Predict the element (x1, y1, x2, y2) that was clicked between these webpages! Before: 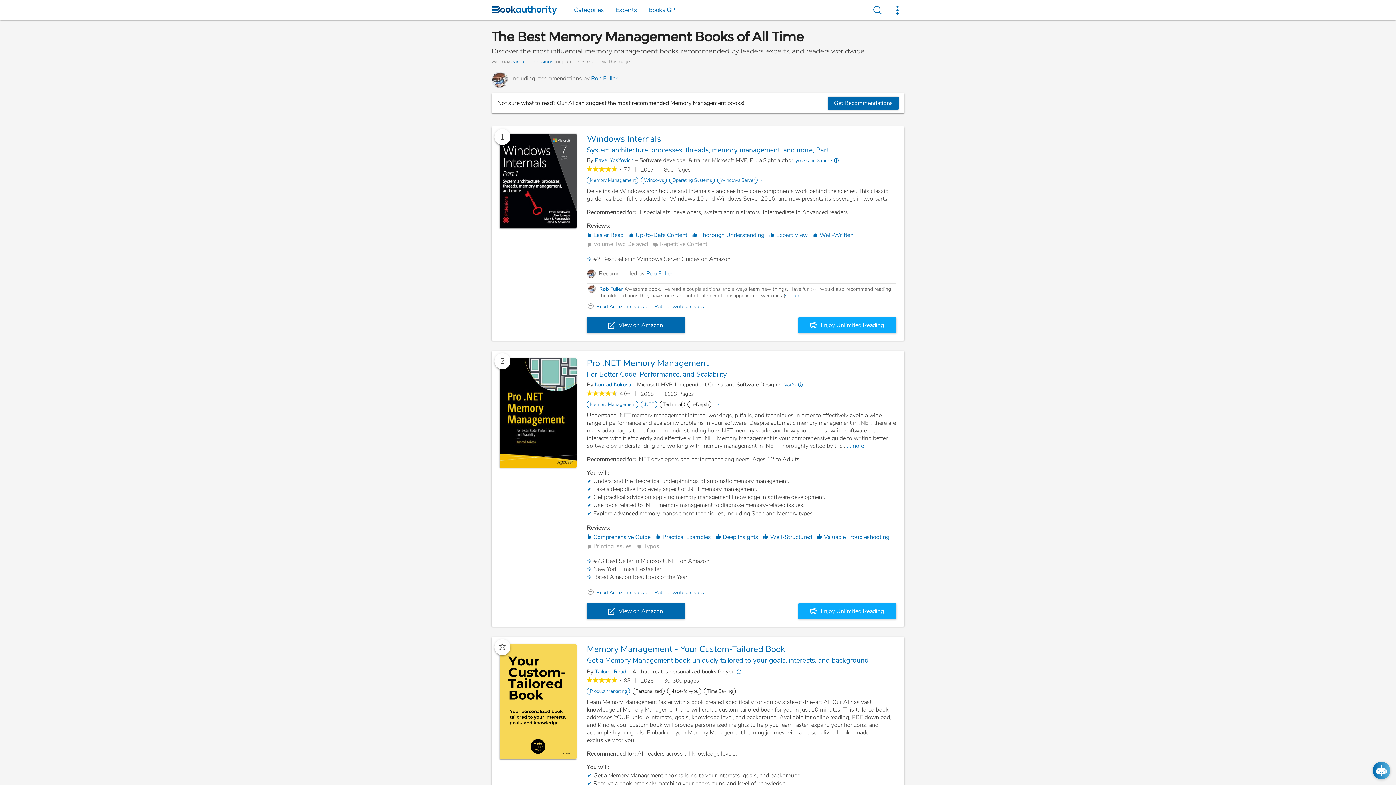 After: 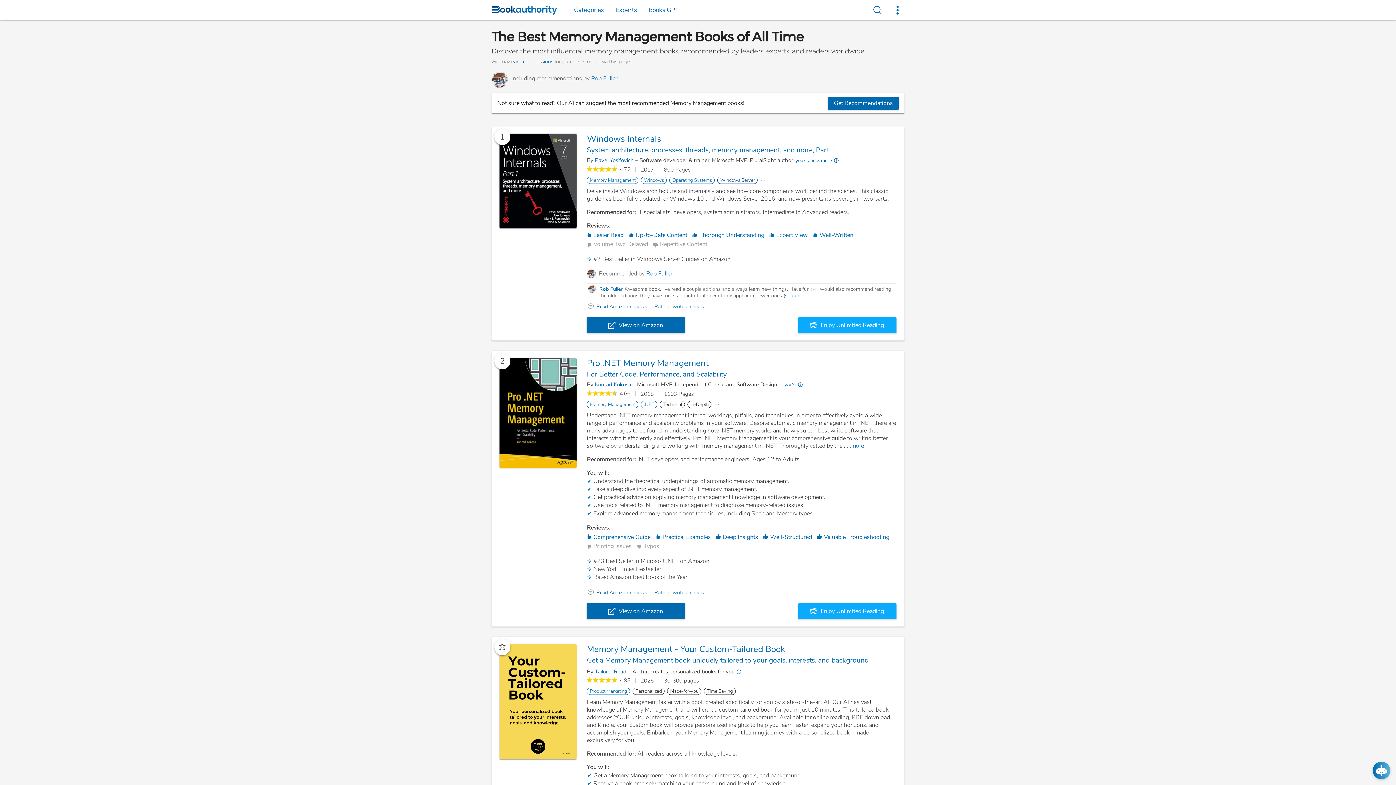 Action: bbox: (717, 176, 757, 184) label: Windows Server